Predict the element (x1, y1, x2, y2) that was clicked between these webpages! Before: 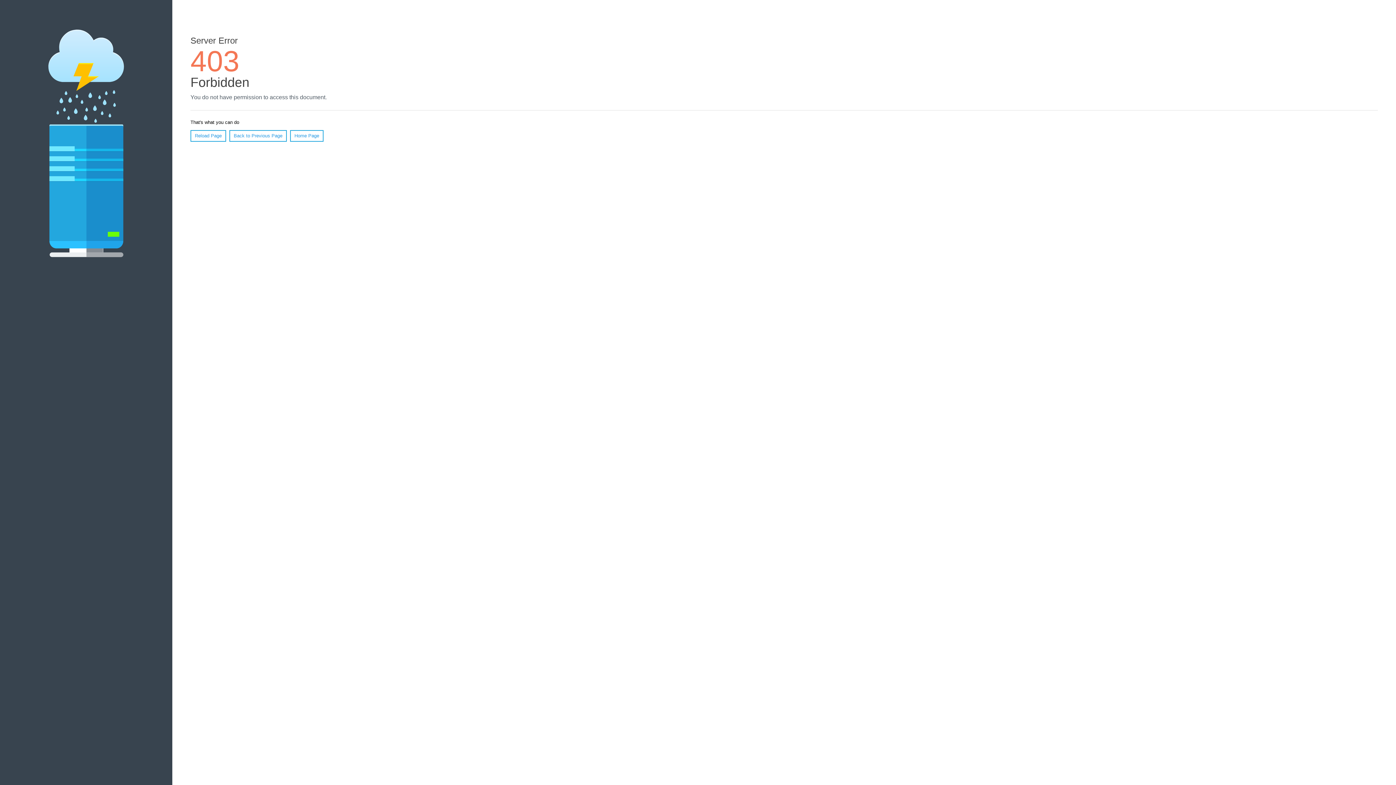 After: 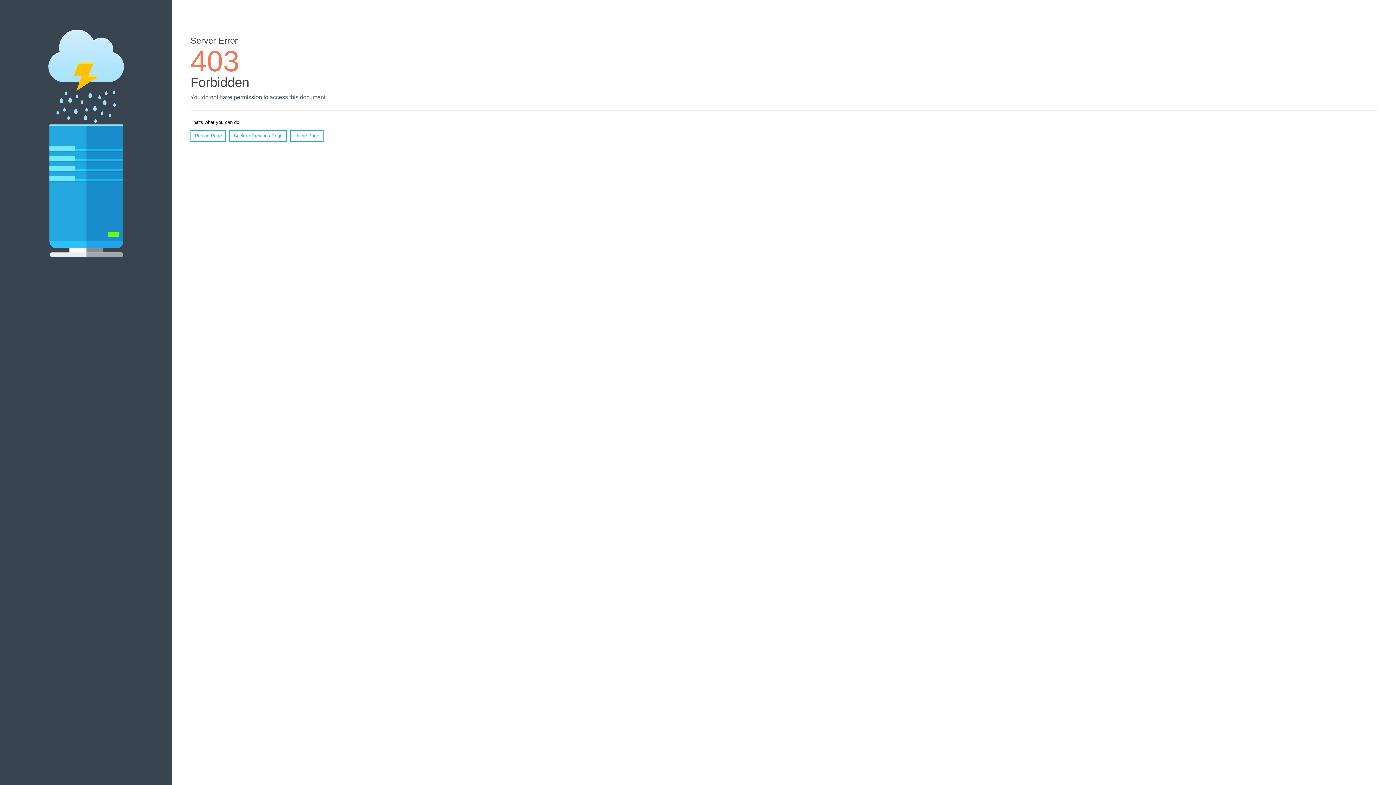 Action: bbox: (290, 130, 323, 141) label: Home Page